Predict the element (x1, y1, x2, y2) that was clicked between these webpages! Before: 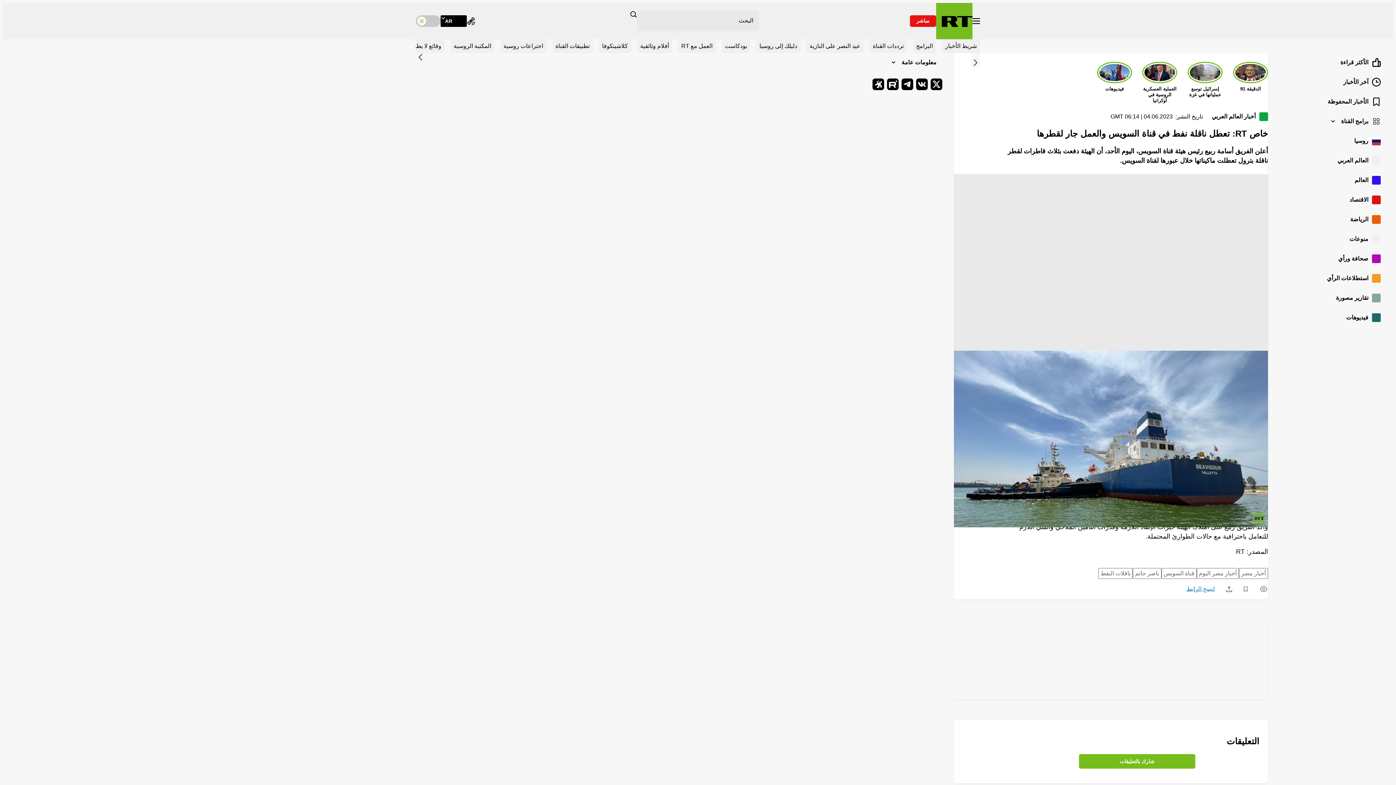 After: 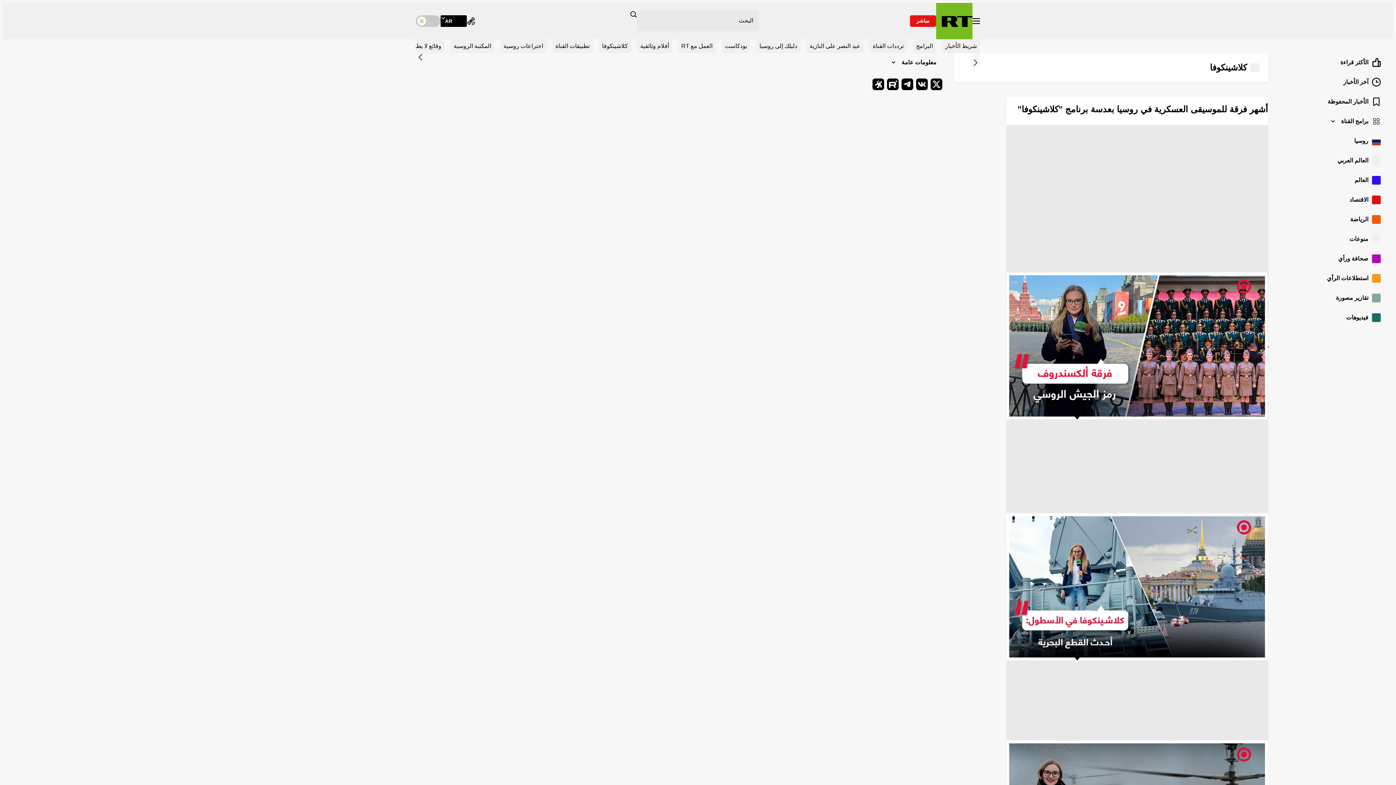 Action: bbox: (598, 39, 631, 53) label: كلاشينكوفا